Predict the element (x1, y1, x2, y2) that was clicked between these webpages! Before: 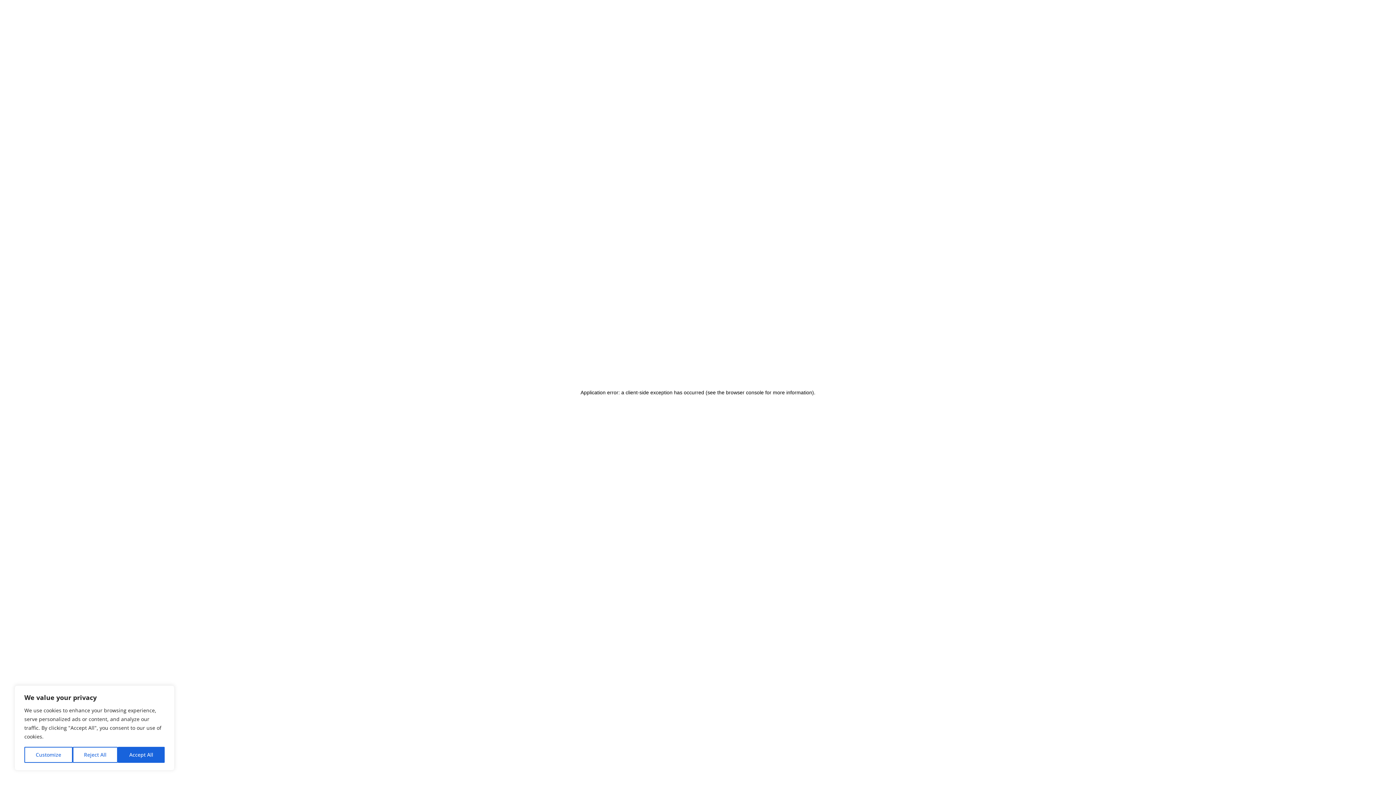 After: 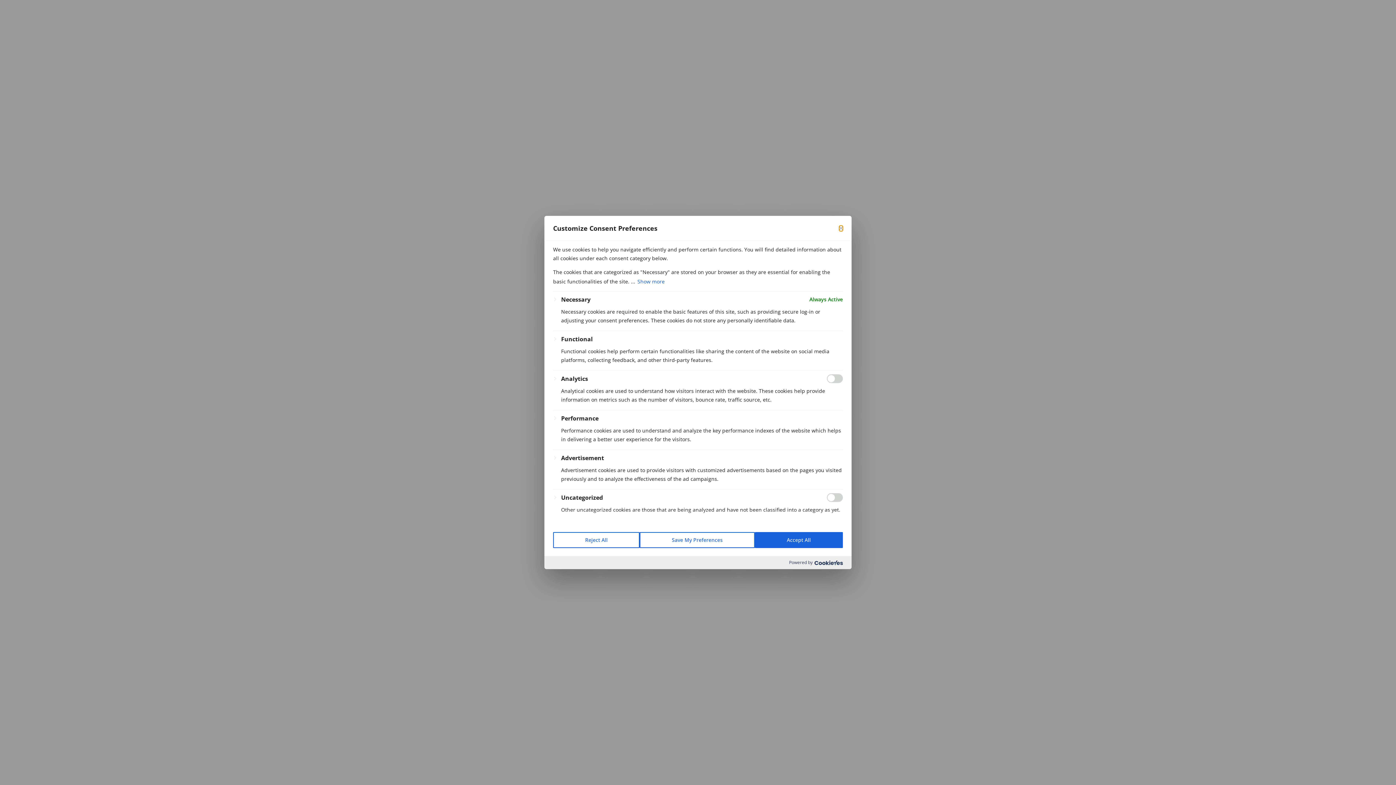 Action: label: Customize bbox: (24, 747, 72, 763)